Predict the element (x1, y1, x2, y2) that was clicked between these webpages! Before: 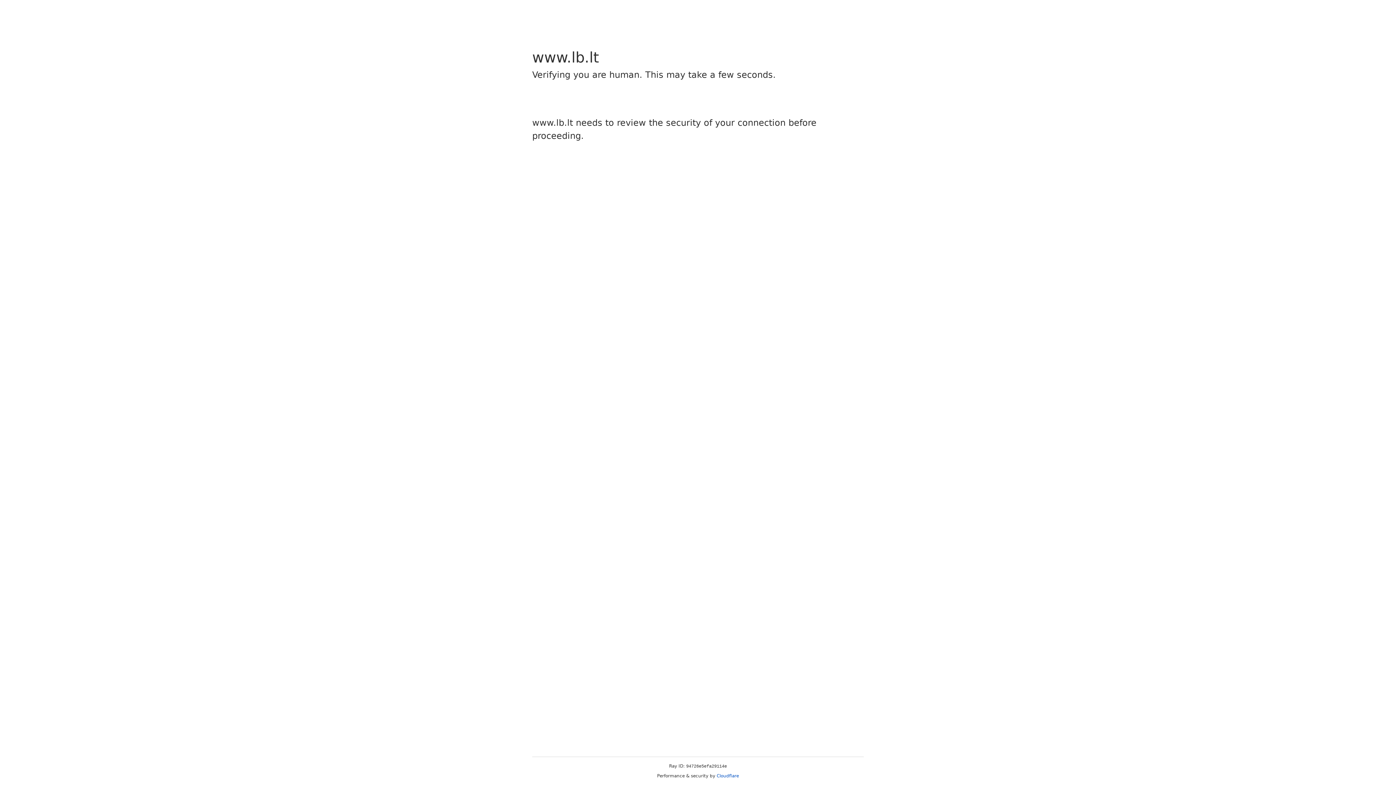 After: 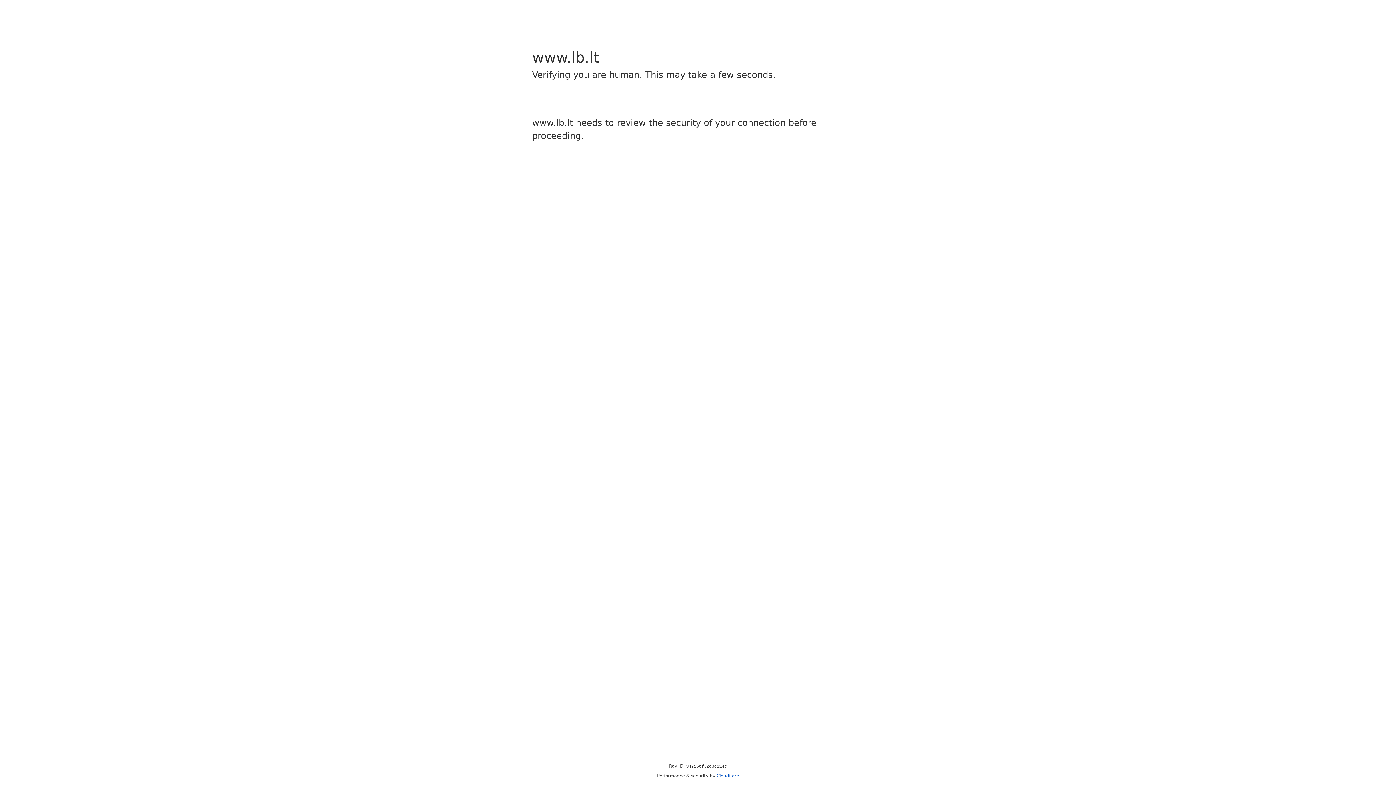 Action: bbox: (716, 773, 739, 778) label: Cloudflare